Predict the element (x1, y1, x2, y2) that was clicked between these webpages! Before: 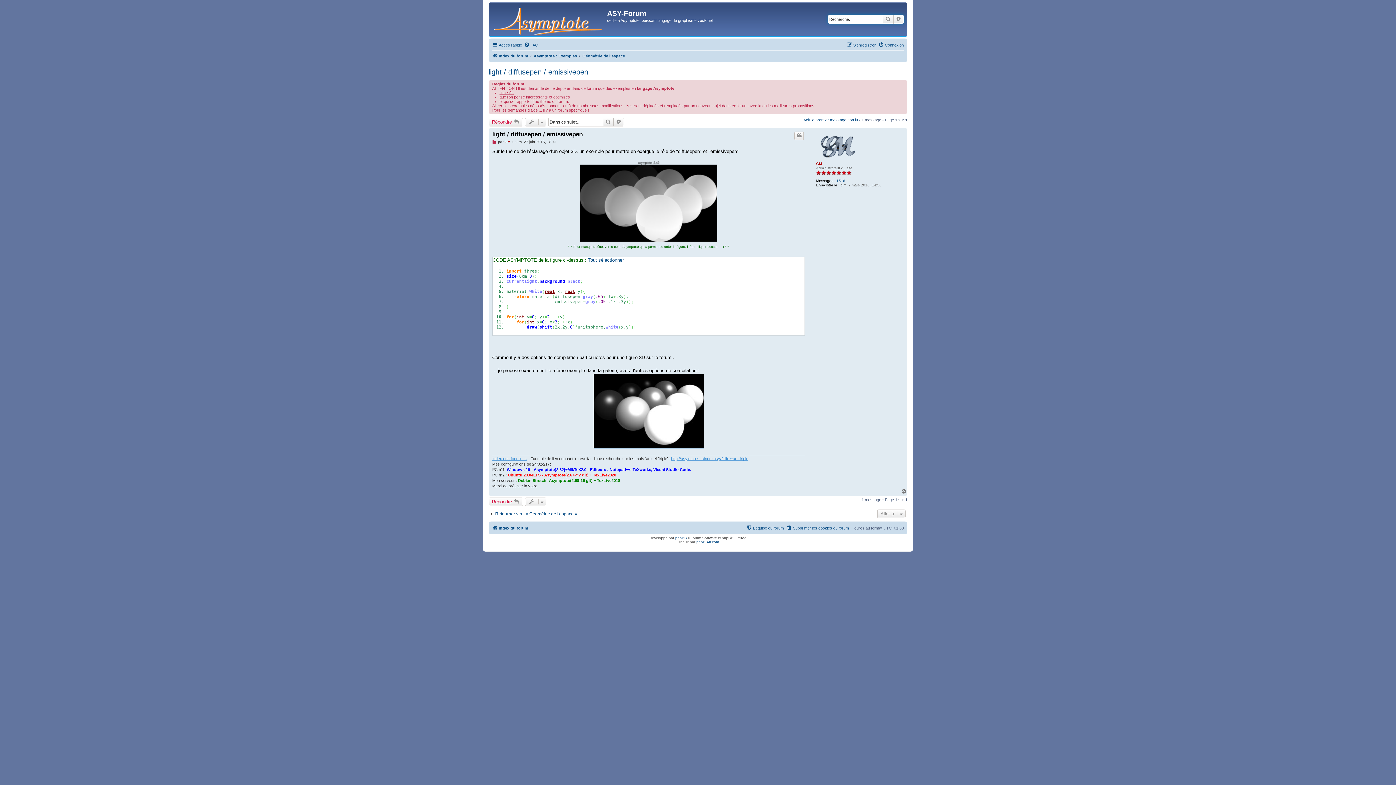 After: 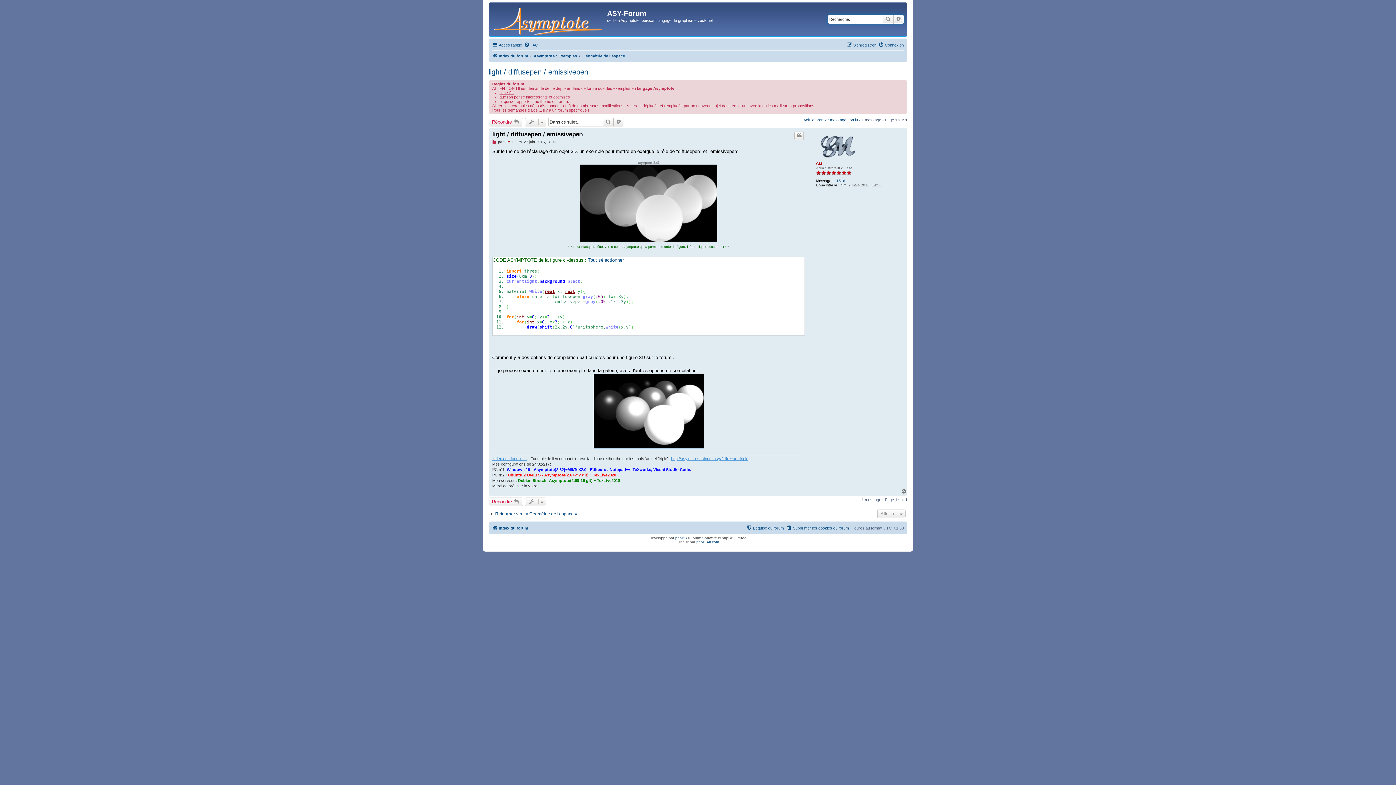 Action: label: Message non lu bbox: (492, 140, 497, 144)